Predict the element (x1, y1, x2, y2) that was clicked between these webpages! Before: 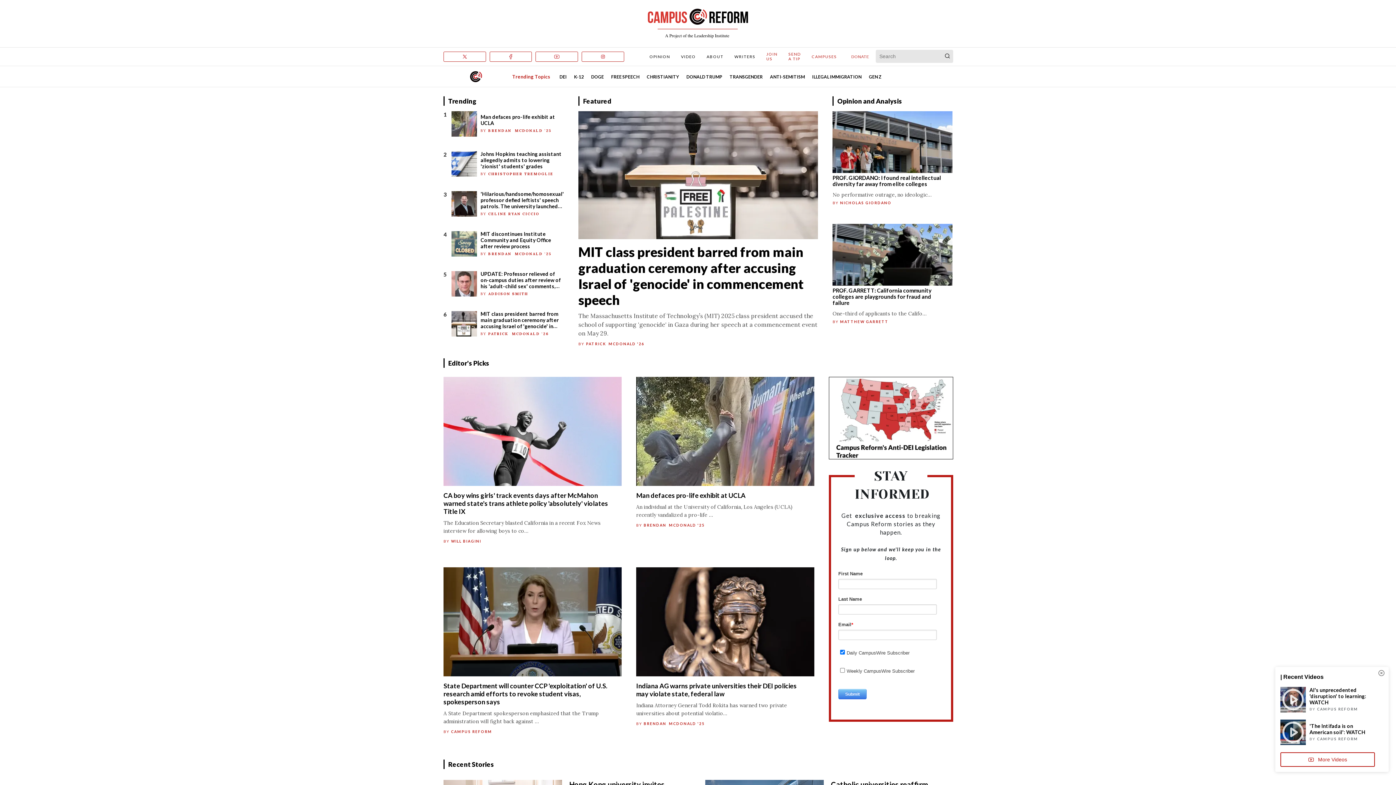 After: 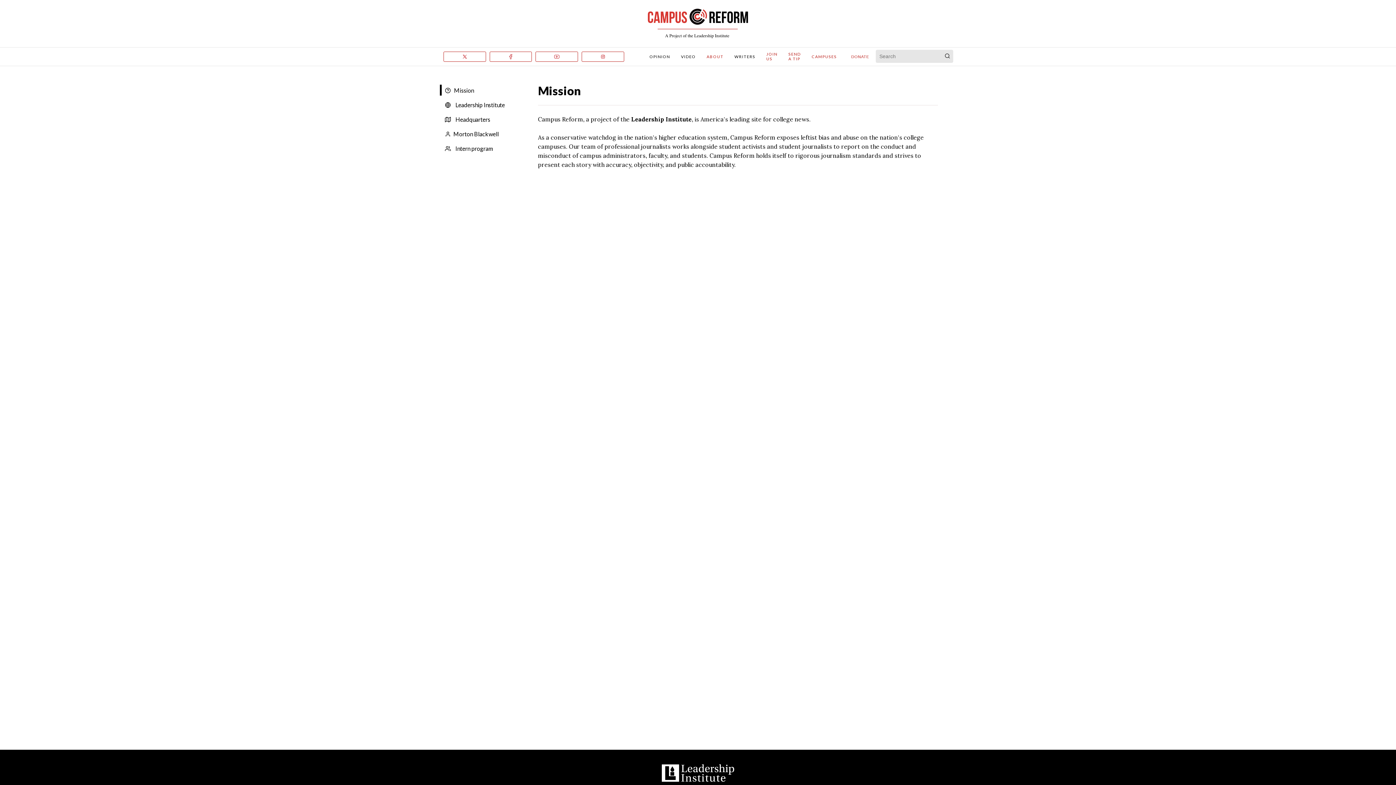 Action: bbox: (706, 54, 723, 58) label: ABOUT